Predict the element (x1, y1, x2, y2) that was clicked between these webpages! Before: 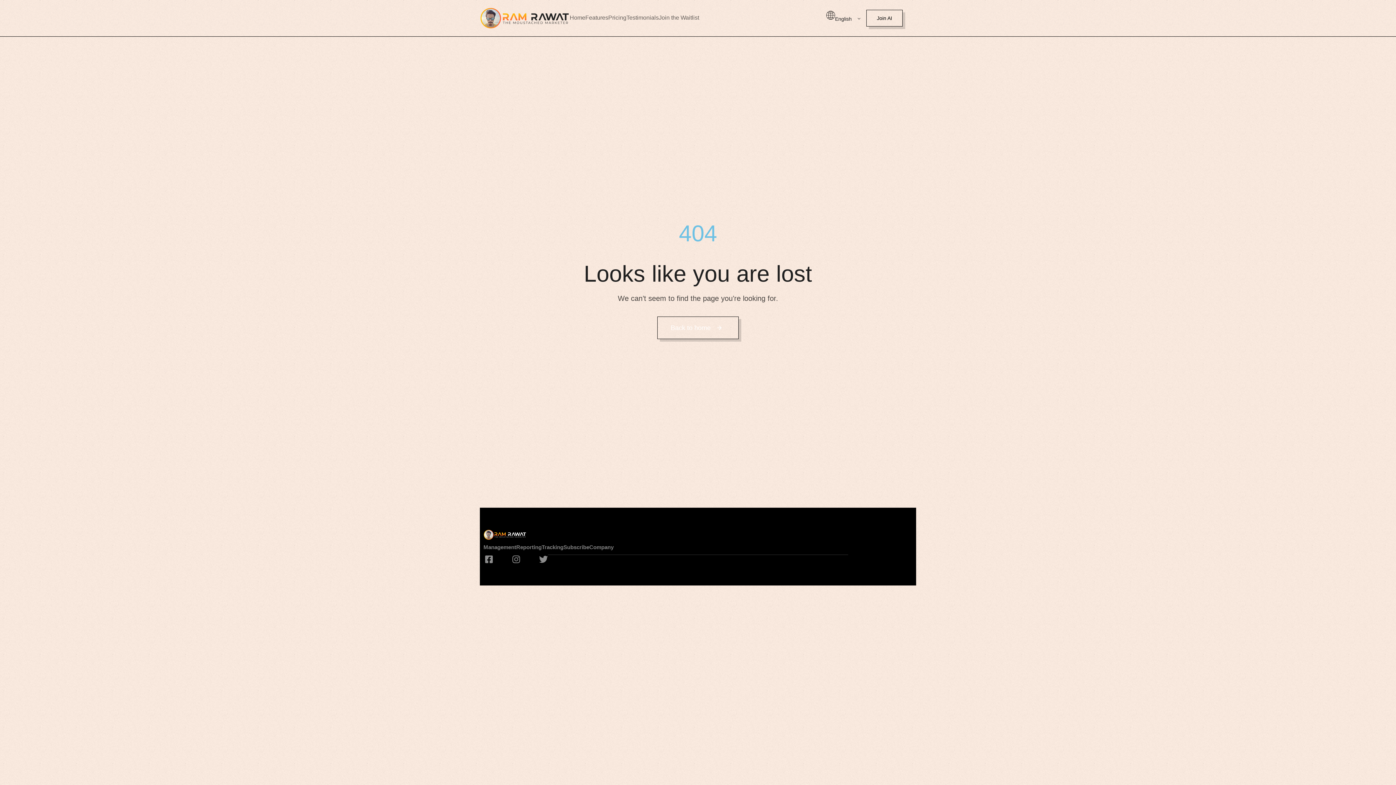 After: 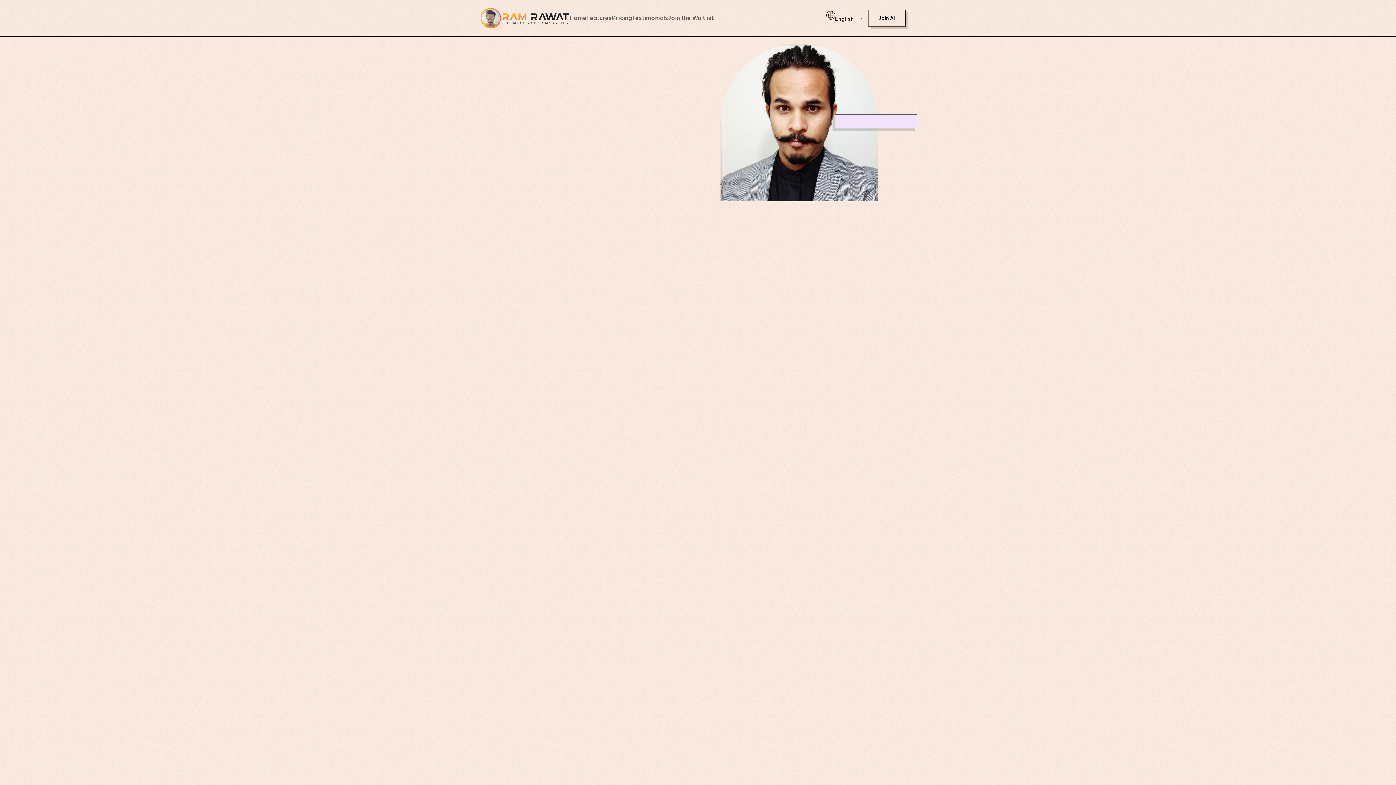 Action: bbox: (483, 529, 526, 540)